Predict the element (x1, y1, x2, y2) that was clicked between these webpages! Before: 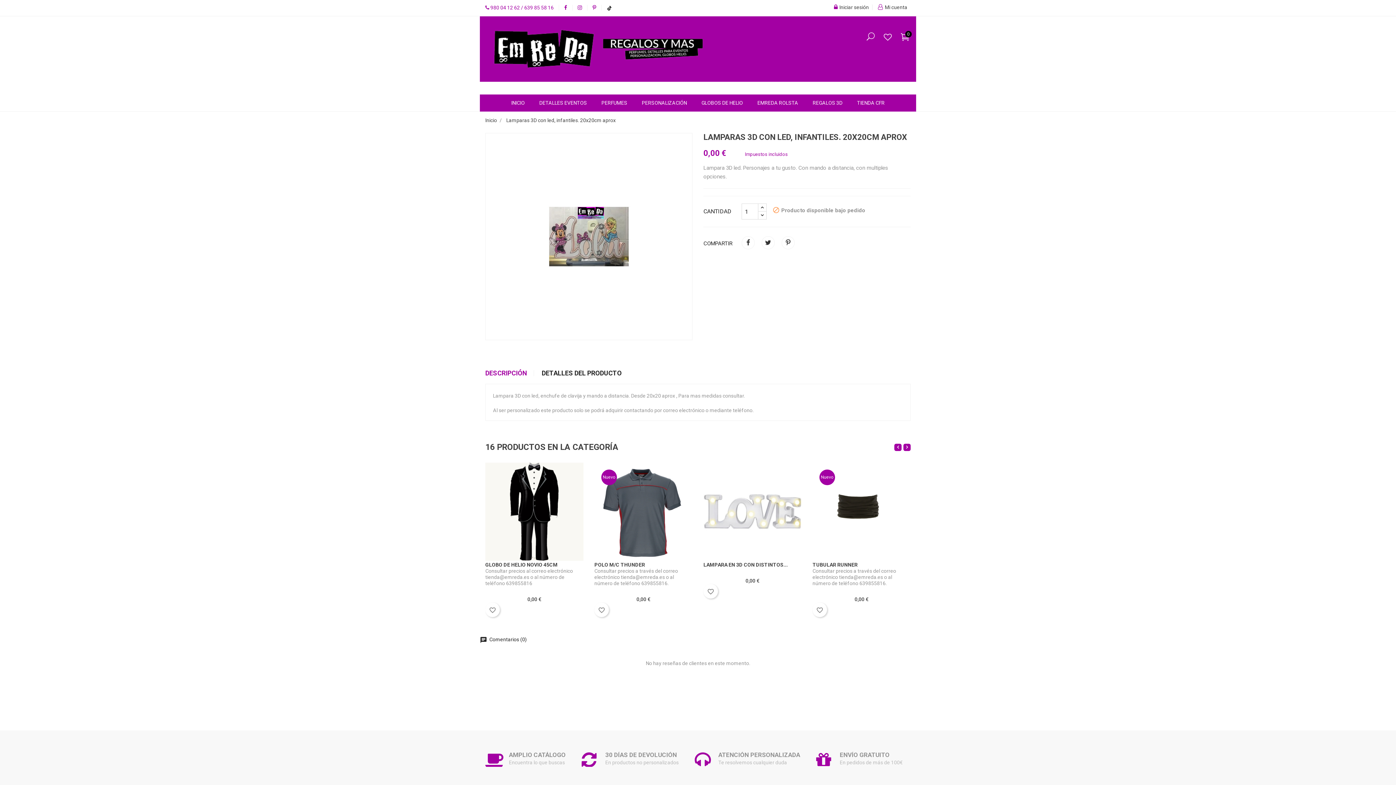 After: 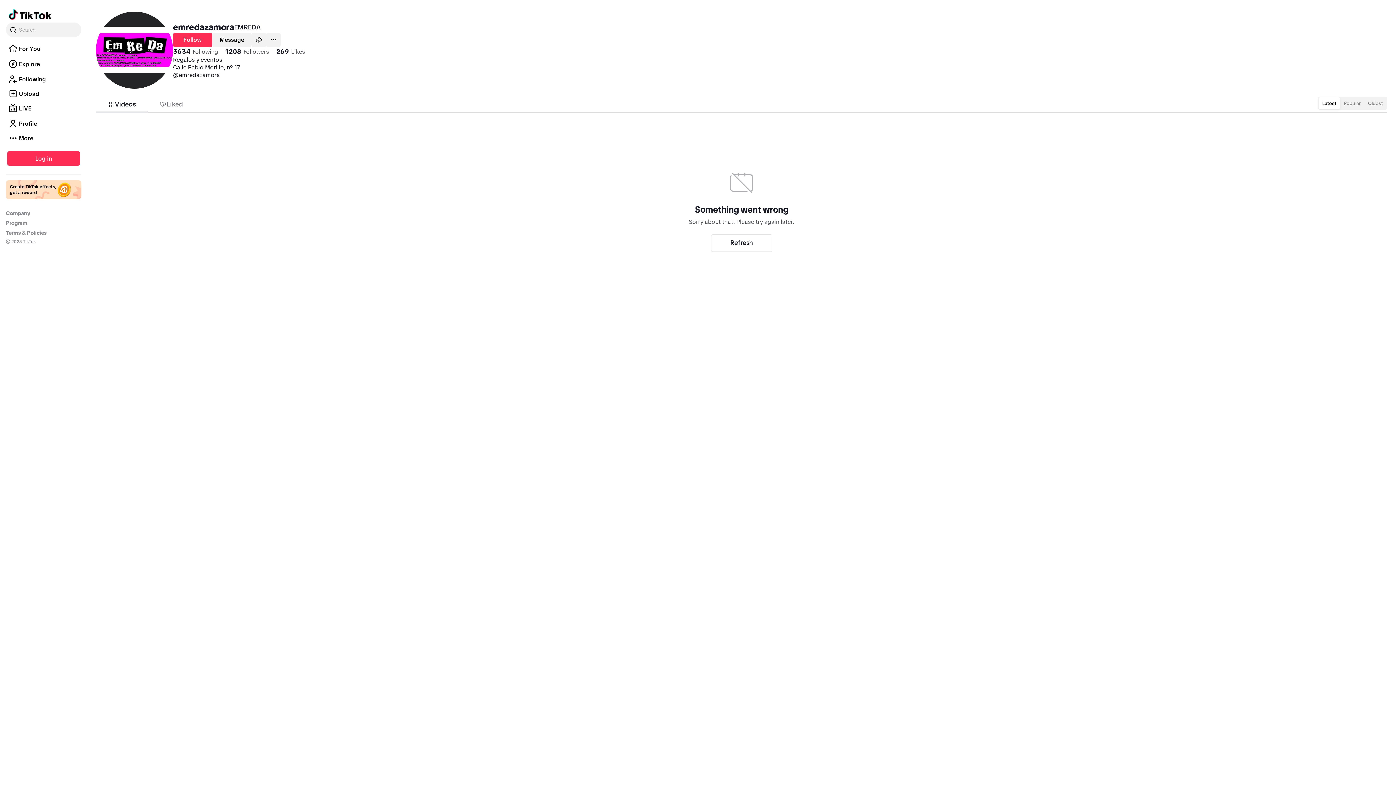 Action: bbox: (601, 4, 617, 10)